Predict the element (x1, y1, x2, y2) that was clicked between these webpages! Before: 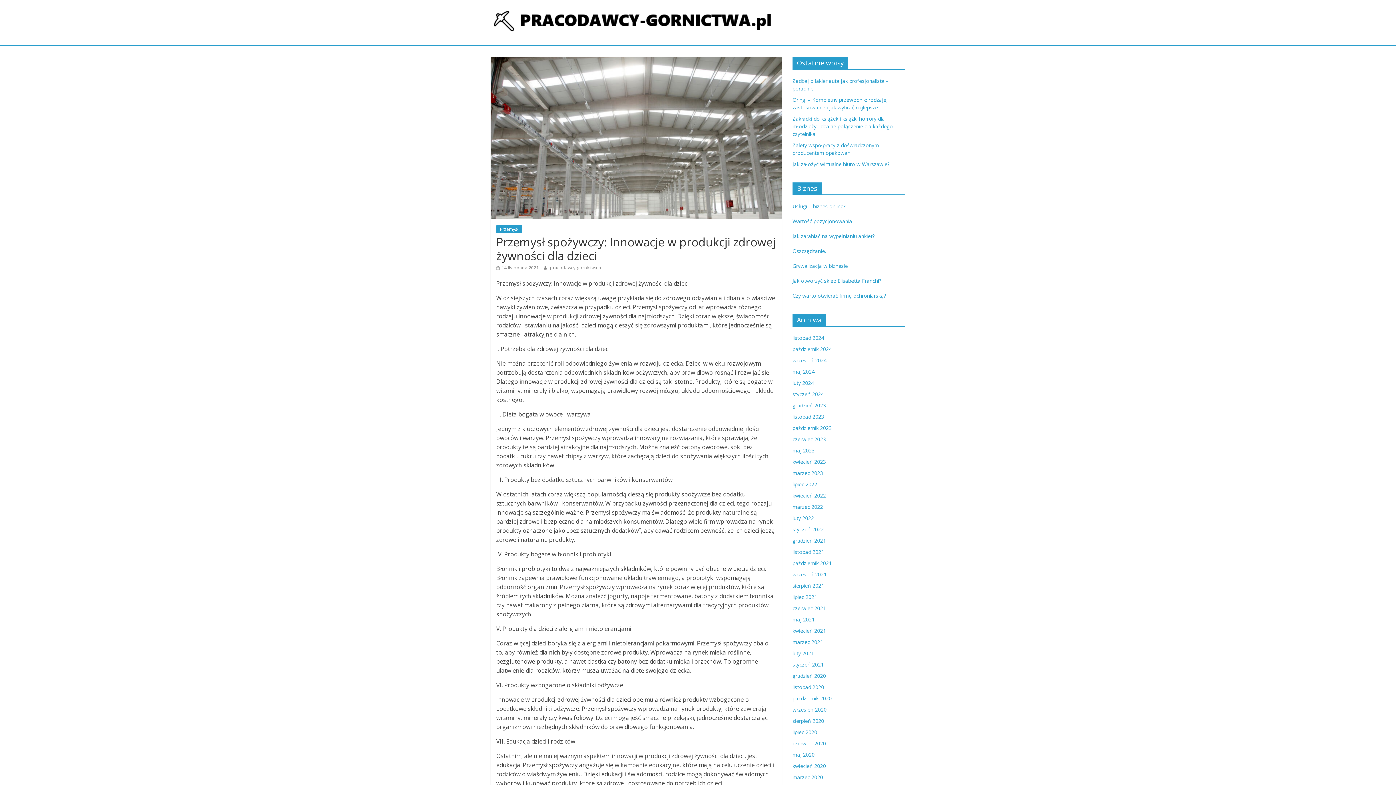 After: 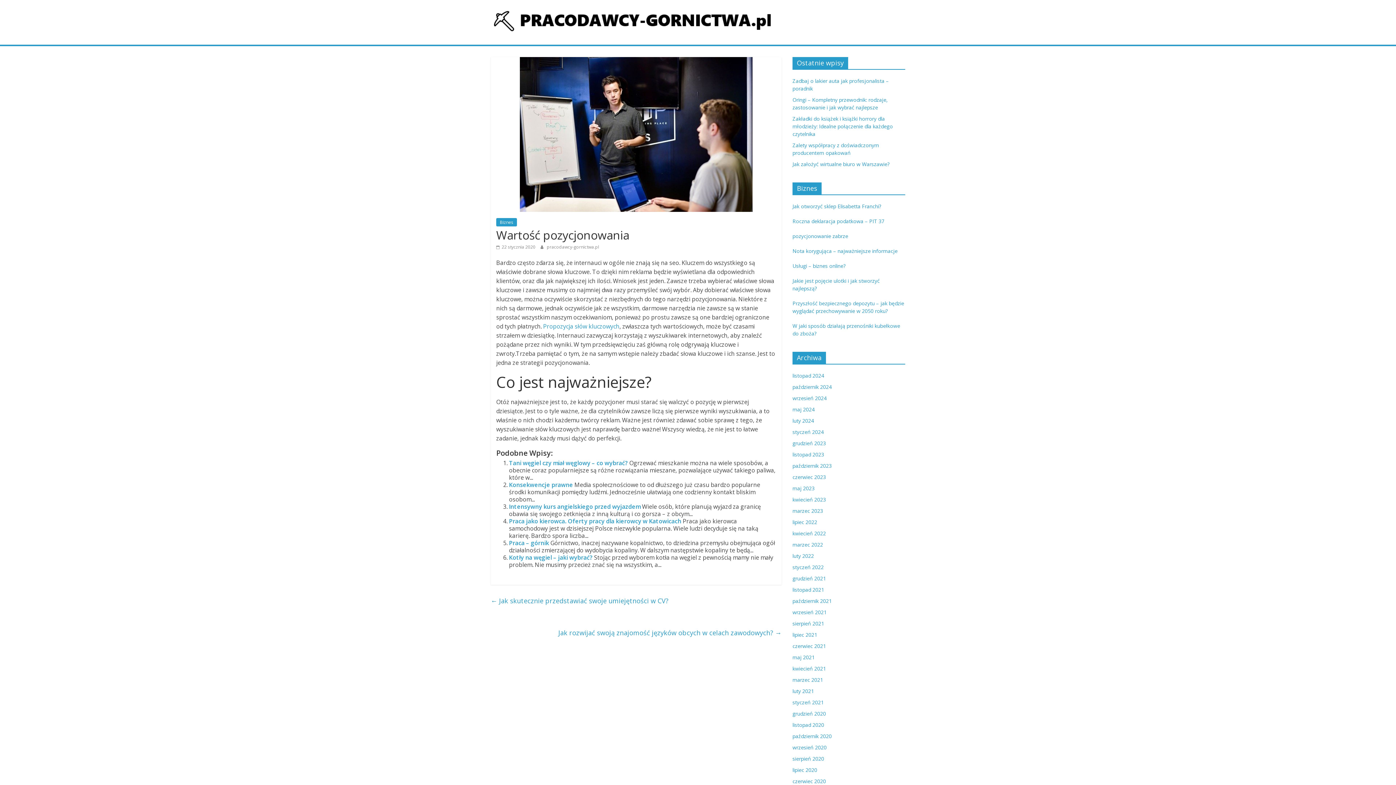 Action: label: Wartość pozycjonowania bbox: (792, 217, 852, 224)